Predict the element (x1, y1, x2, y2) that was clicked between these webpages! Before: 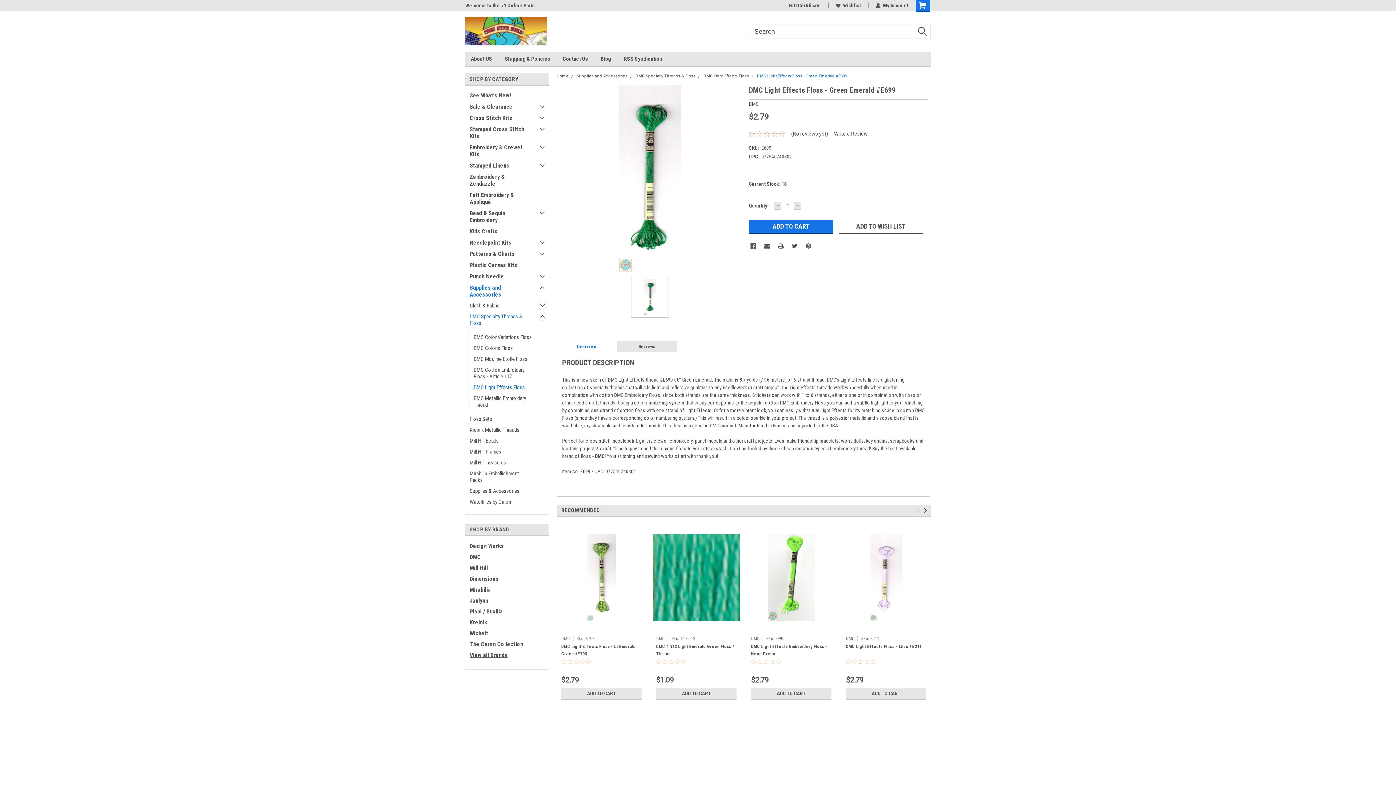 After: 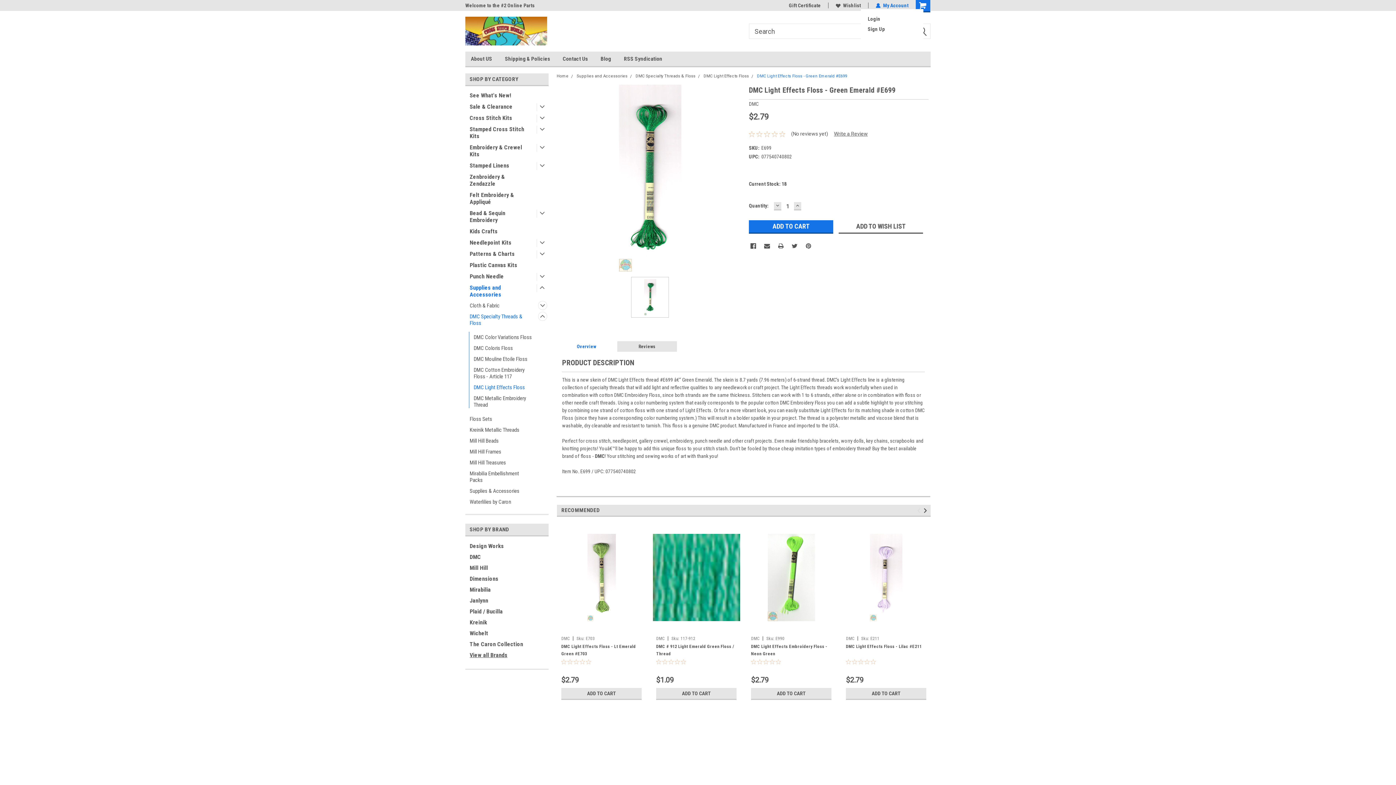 Action: label: My Account bbox: (876, 2, 908, 8)